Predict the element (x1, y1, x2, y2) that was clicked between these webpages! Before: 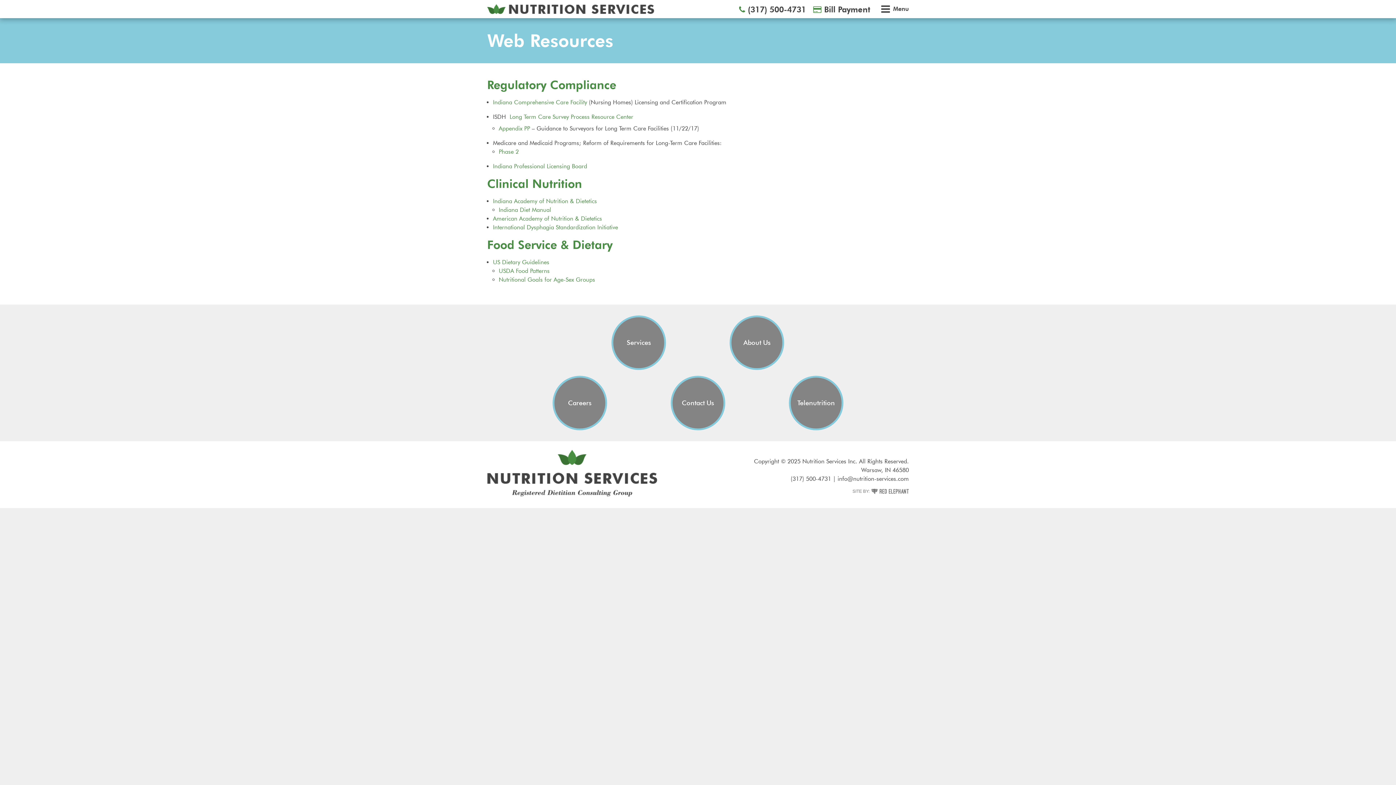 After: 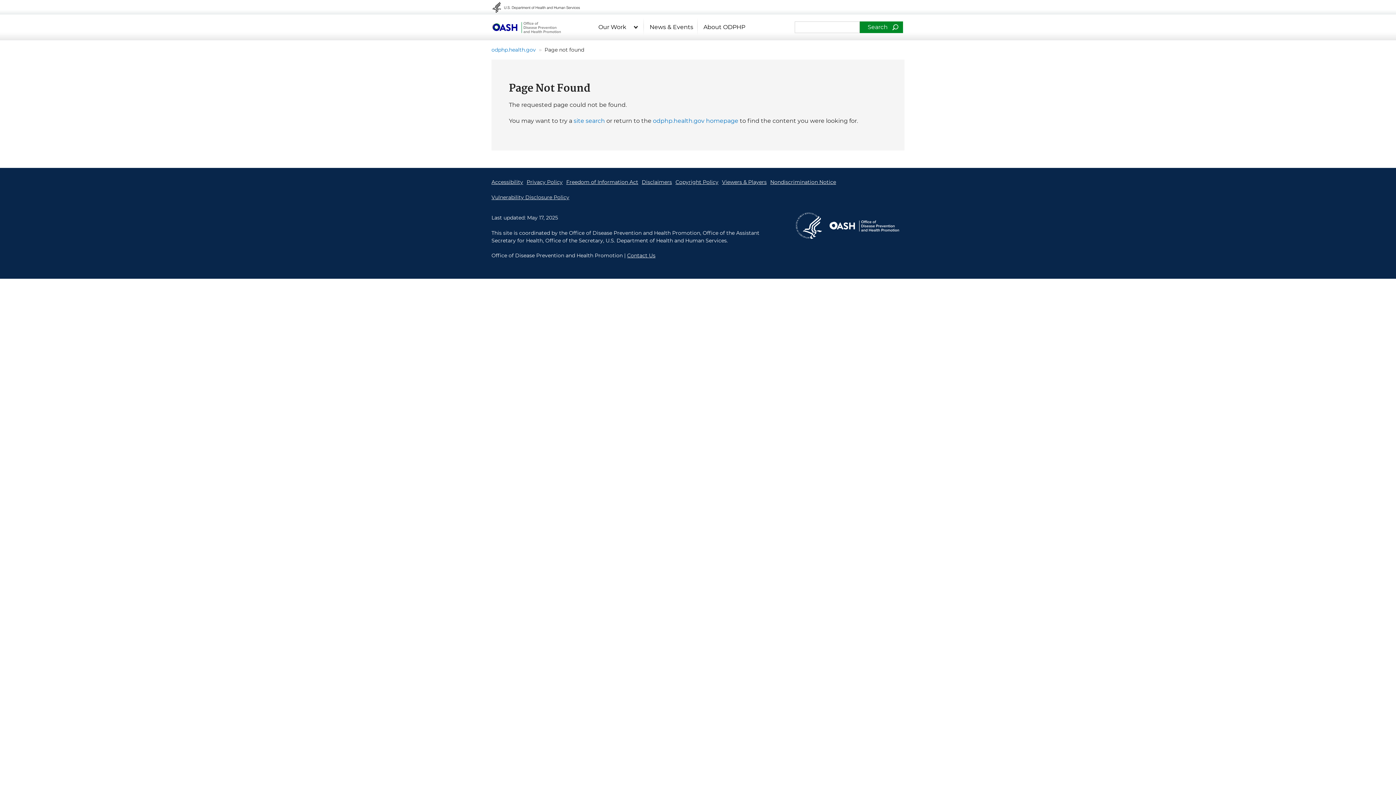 Action: label: US Dietary Guidelines bbox: (493, 258, 549, 265)